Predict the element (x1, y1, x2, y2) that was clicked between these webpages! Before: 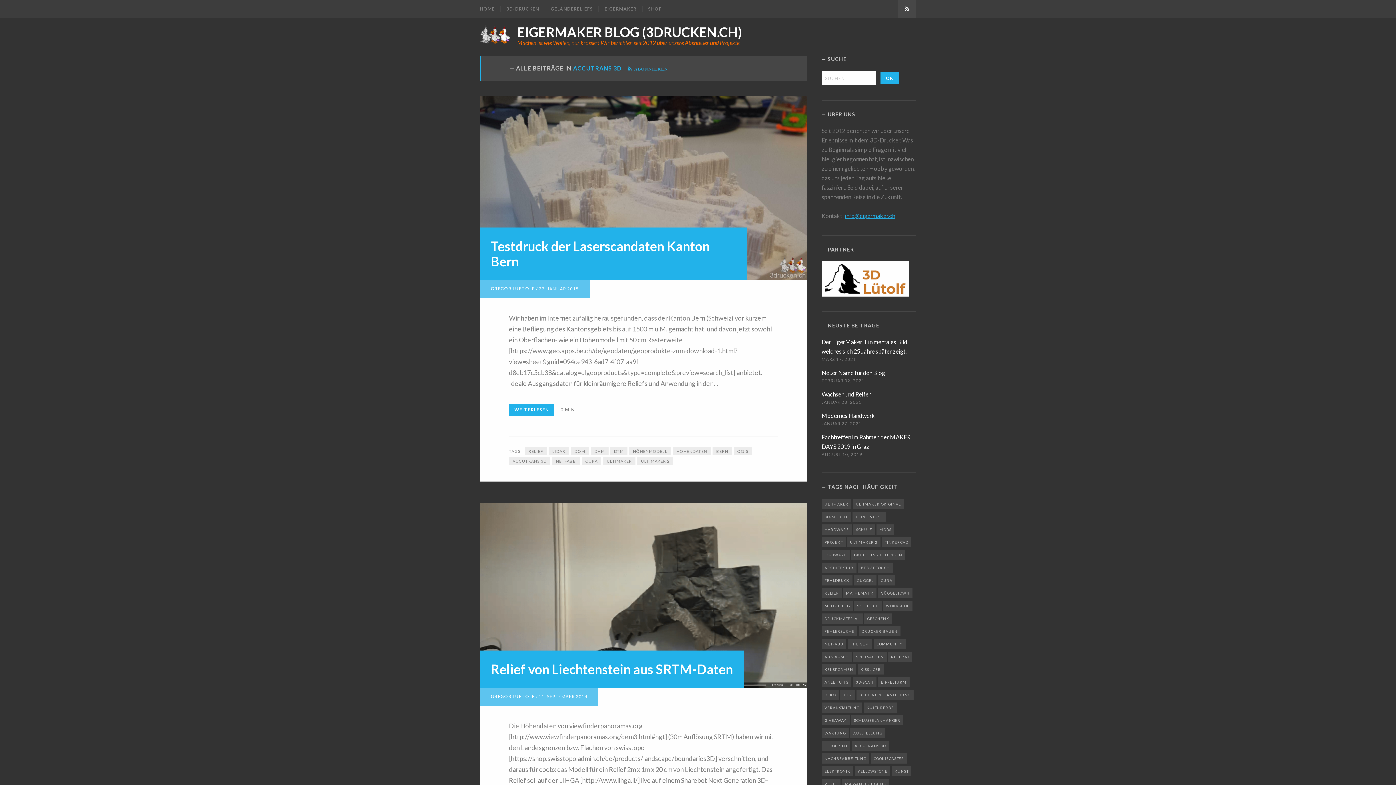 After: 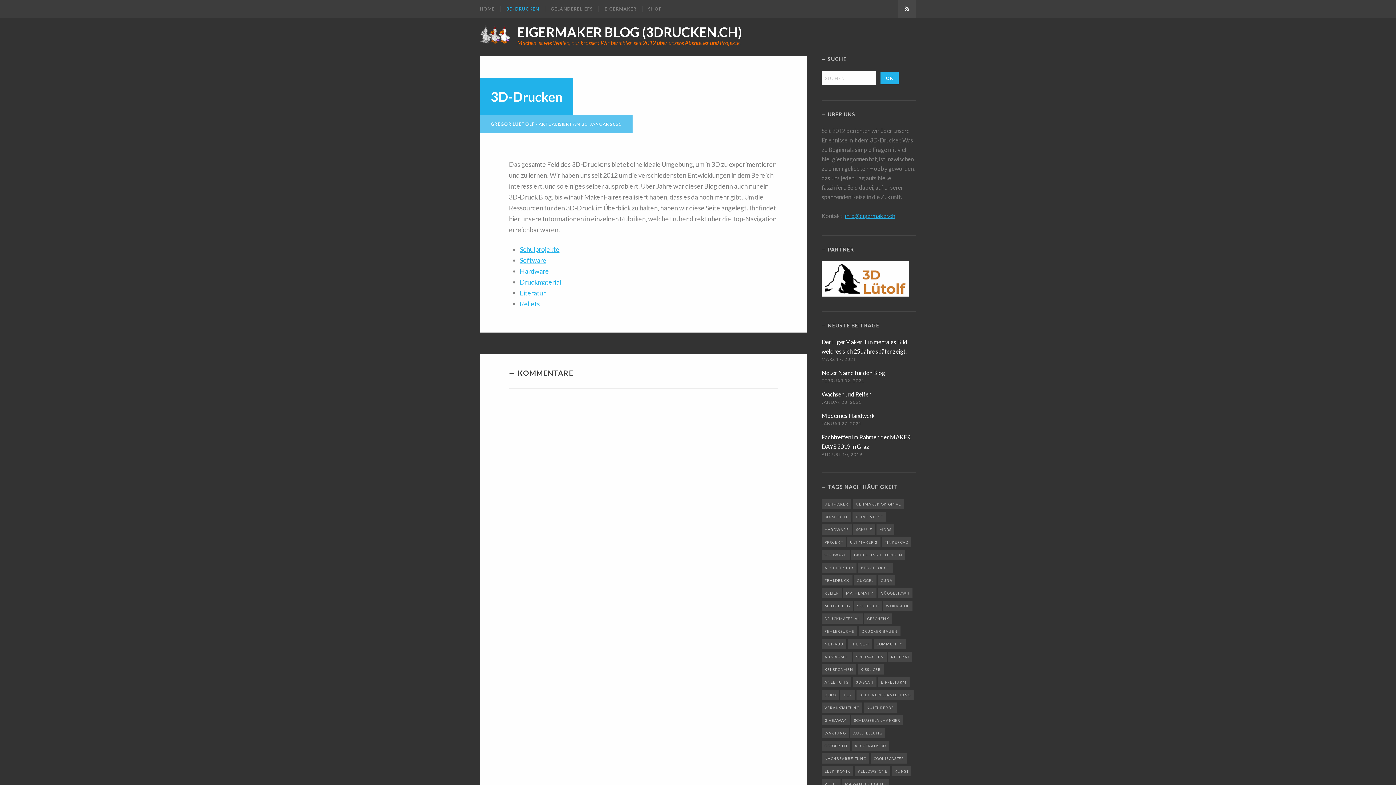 Action: bbox: (500, 5, 544, 12) label: 3D-DRUCKEN